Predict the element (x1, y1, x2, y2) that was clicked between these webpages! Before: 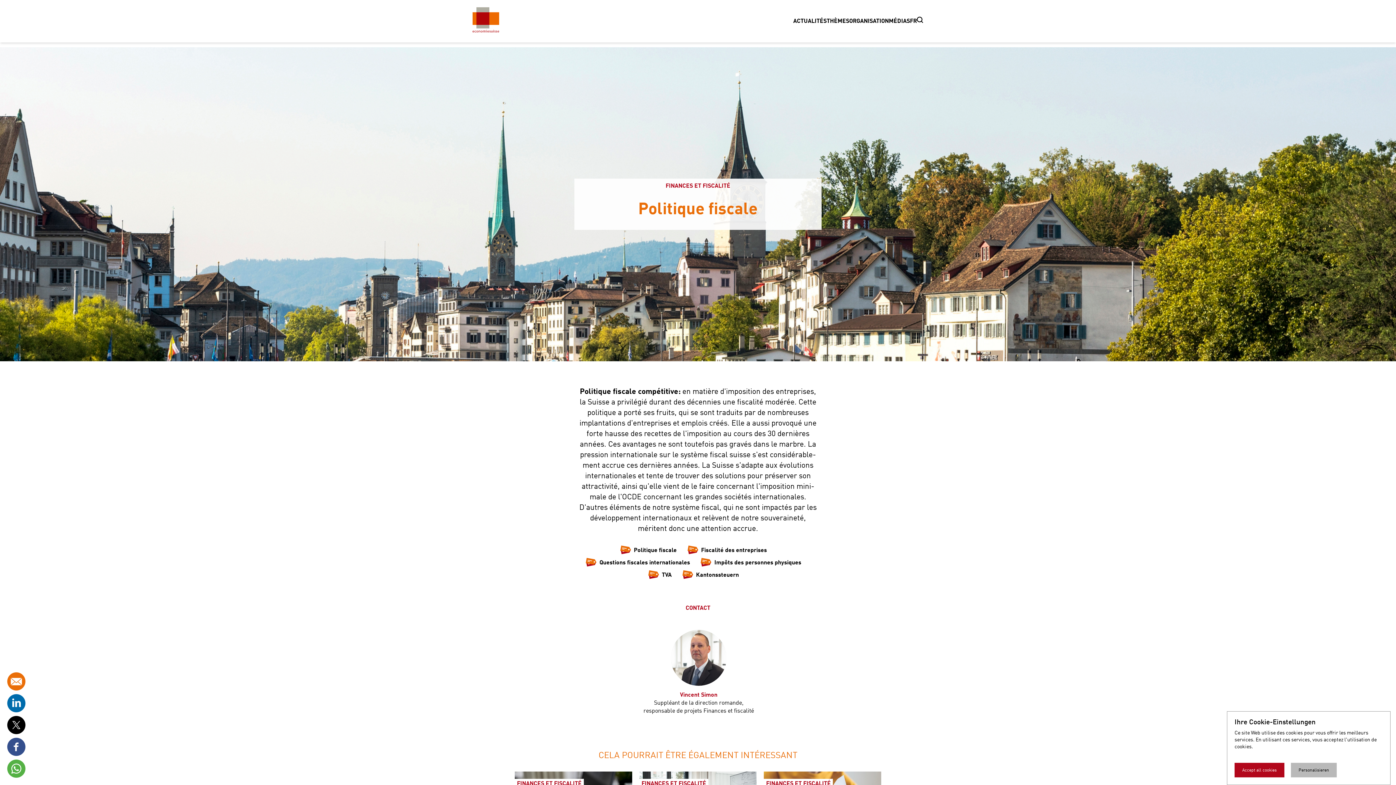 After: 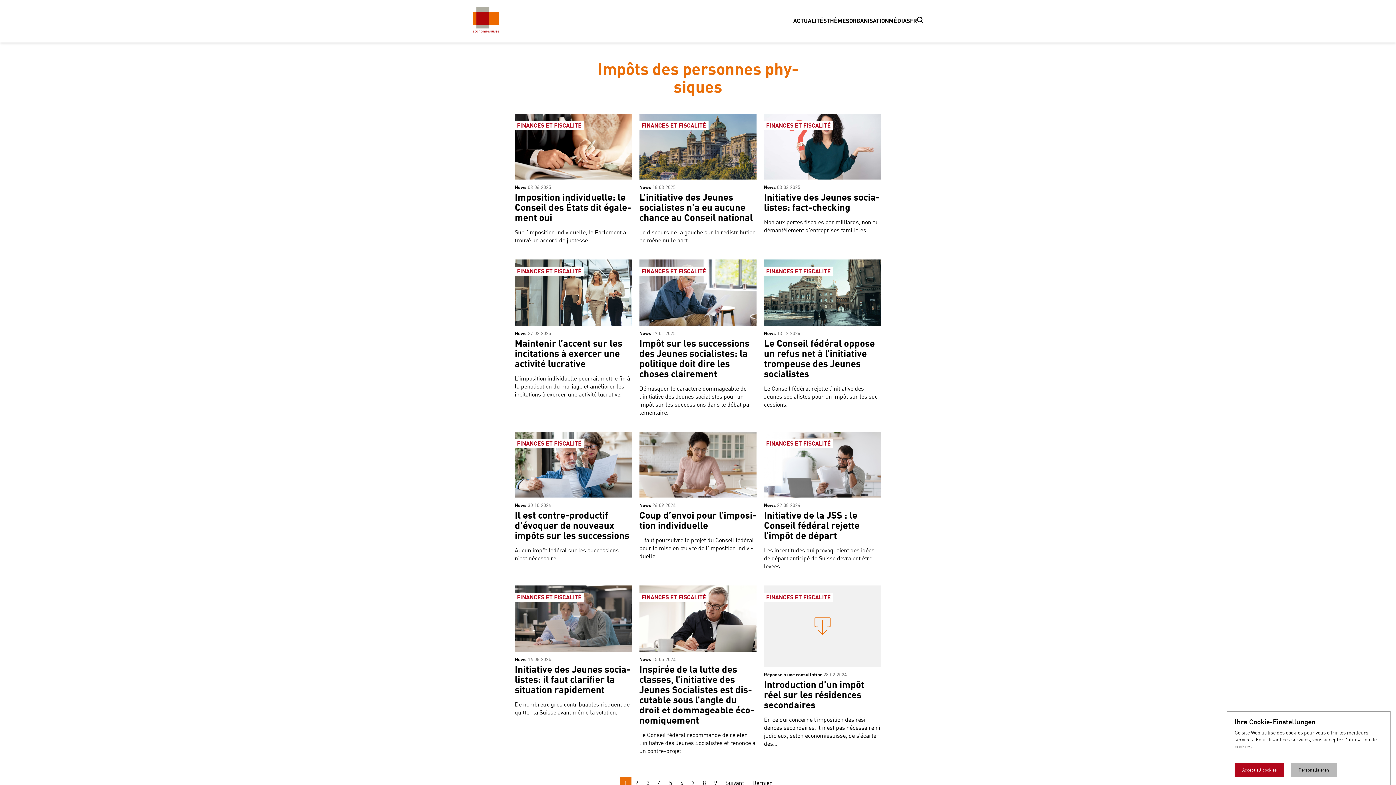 Action: bbox: (714, 560, 801, 566) label: Impôts des personnes physiques